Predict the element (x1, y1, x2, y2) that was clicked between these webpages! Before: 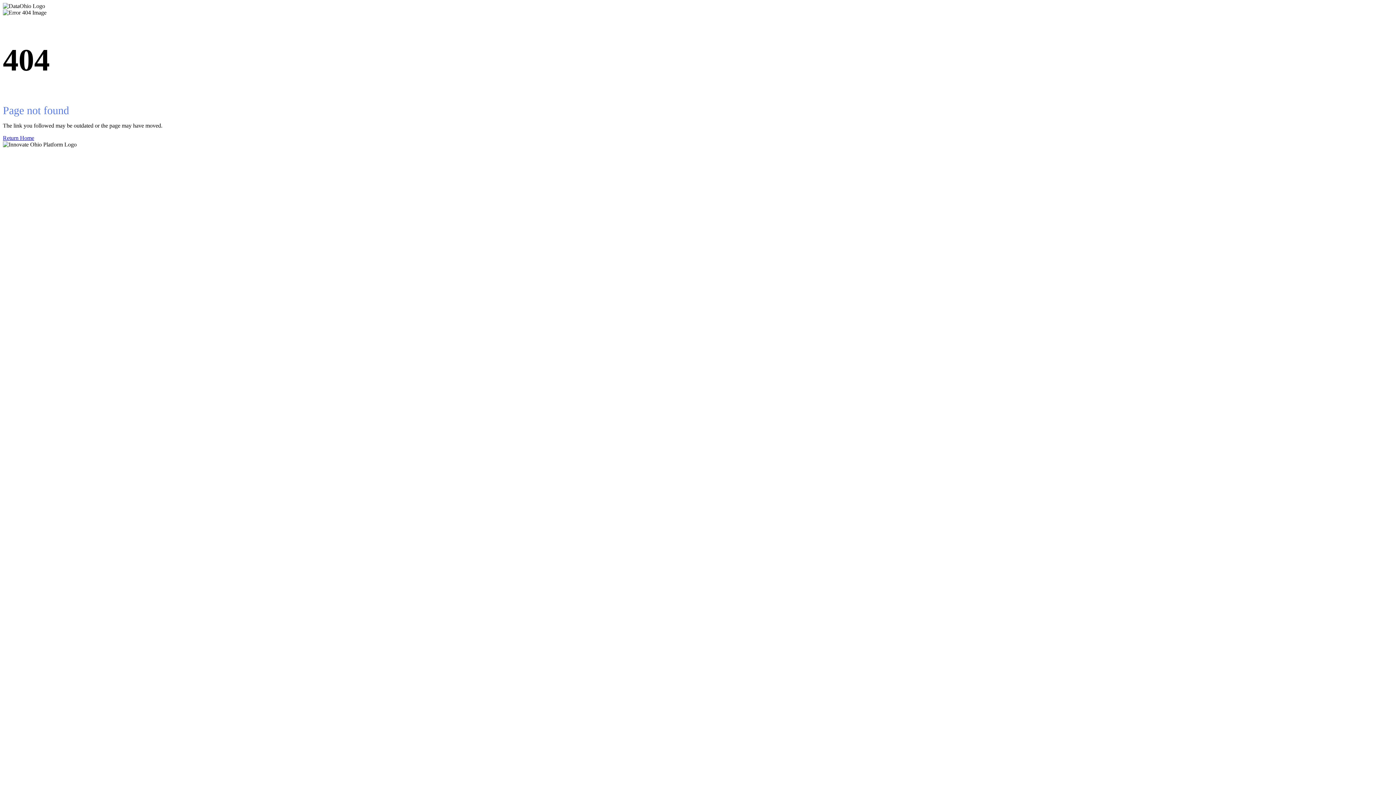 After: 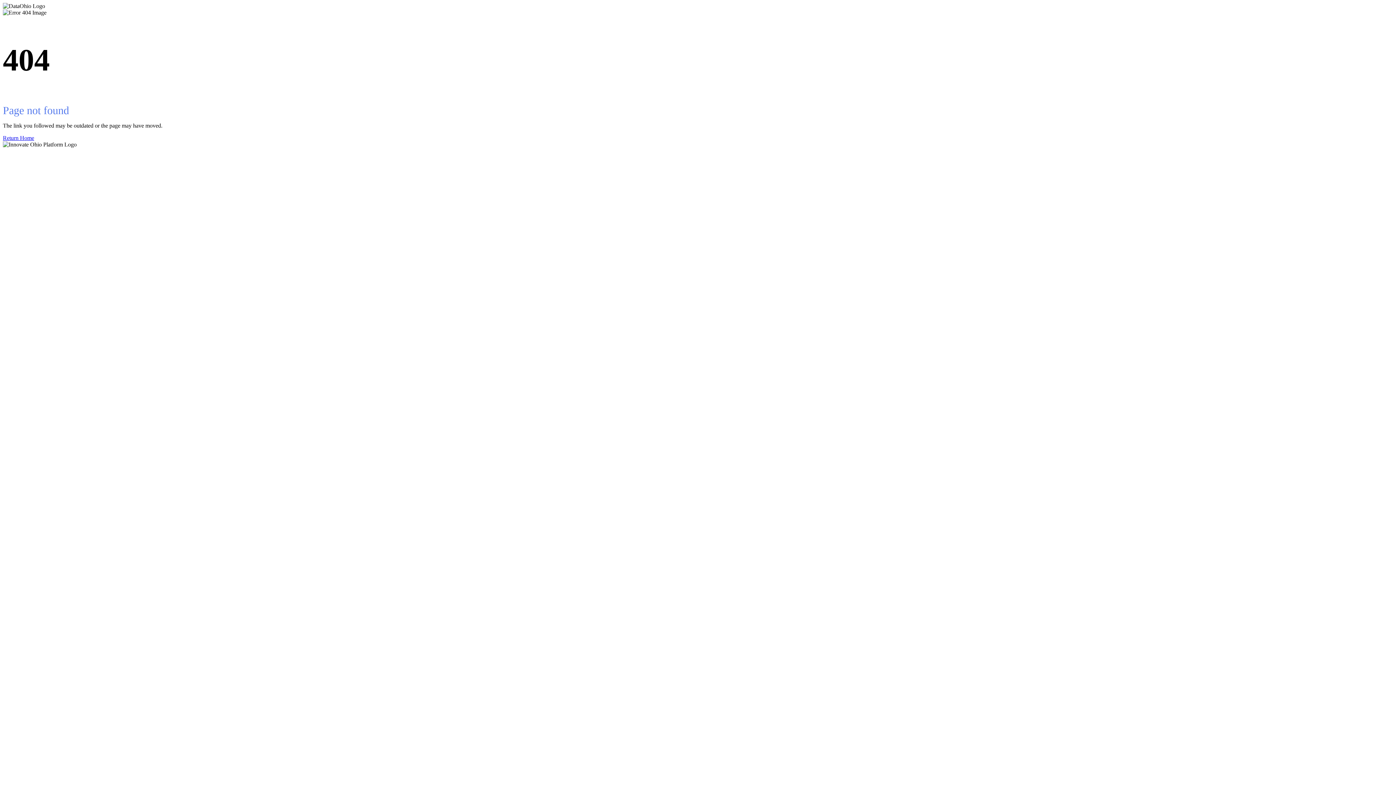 Action: label: Return Home bbox: (2, 134, 1393, 141)